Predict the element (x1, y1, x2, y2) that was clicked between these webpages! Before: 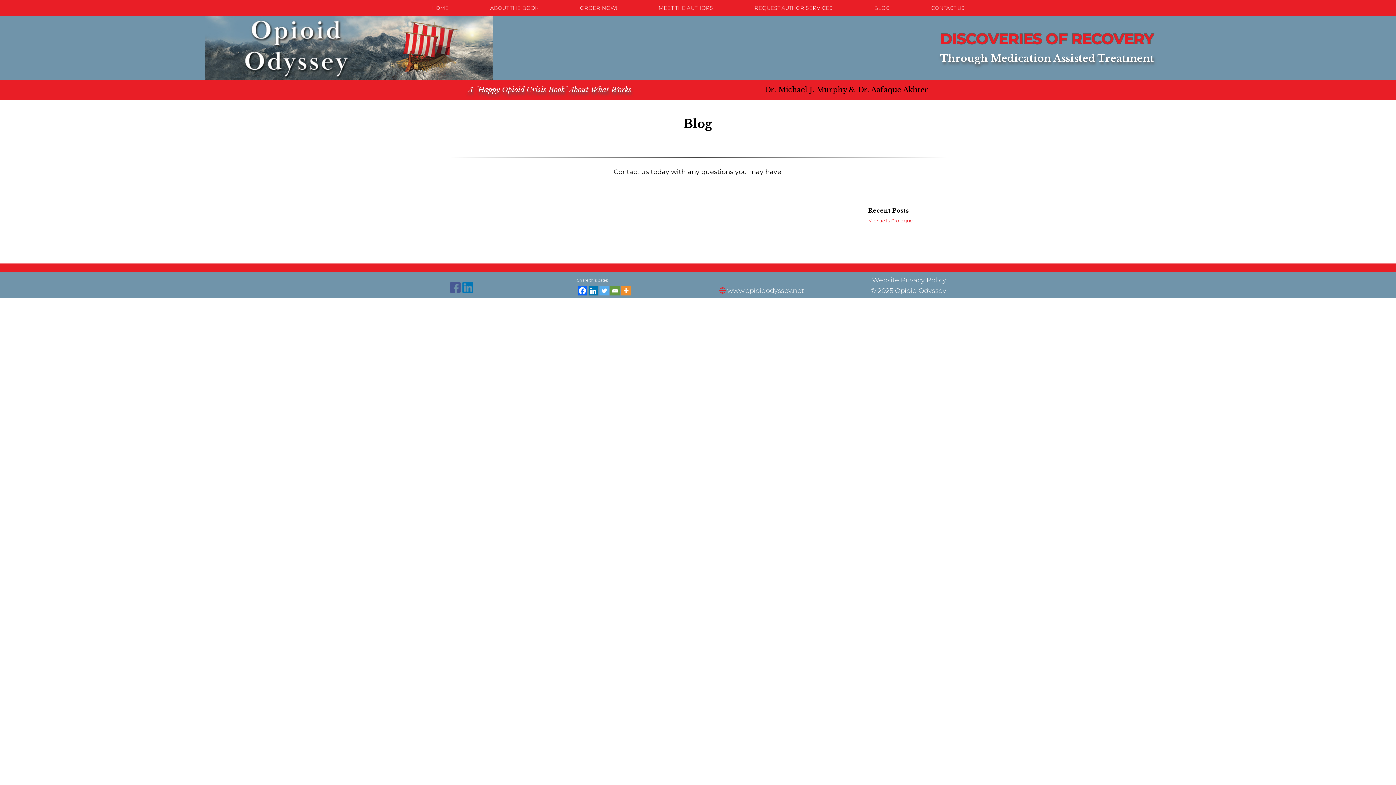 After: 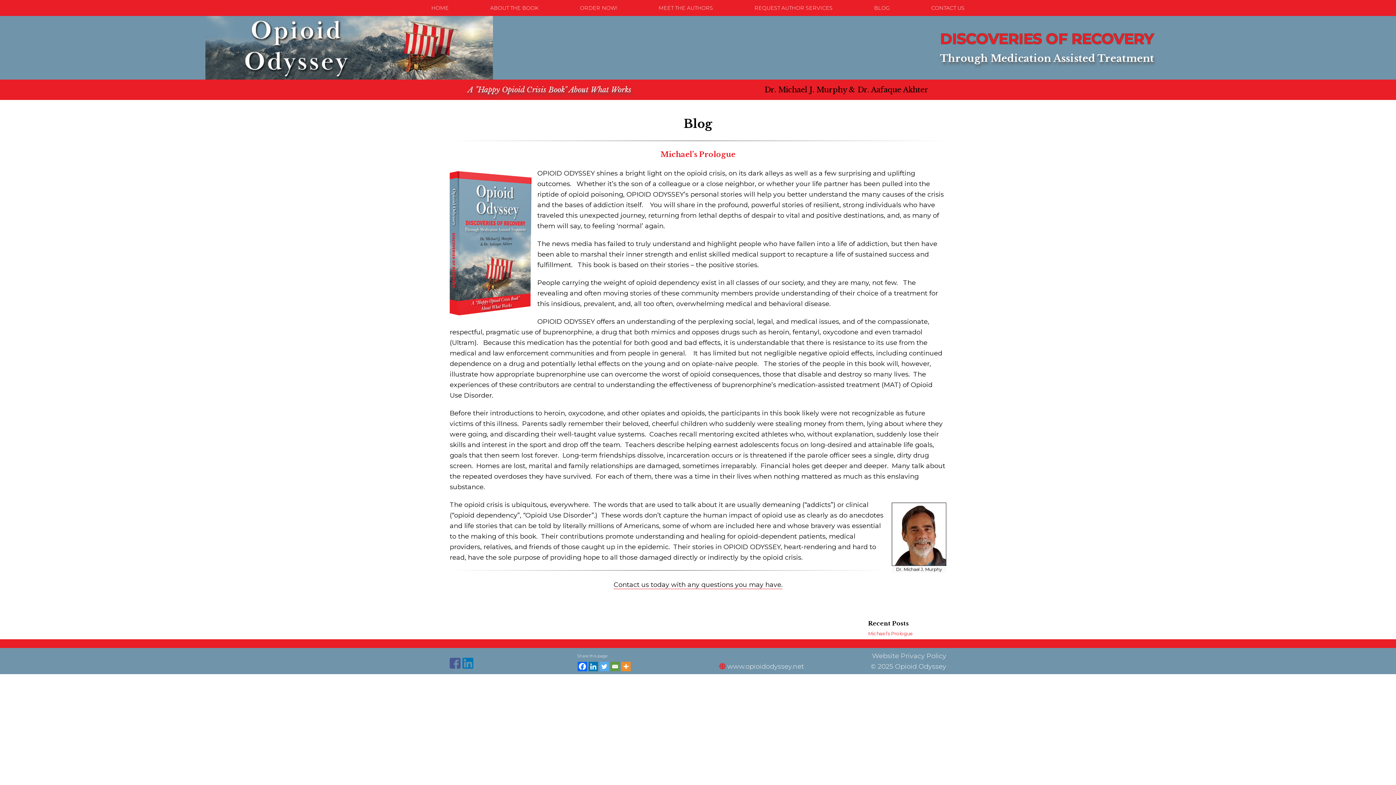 Action: bbox: (868, 217, 913, 223) label: Michael’s Prologue